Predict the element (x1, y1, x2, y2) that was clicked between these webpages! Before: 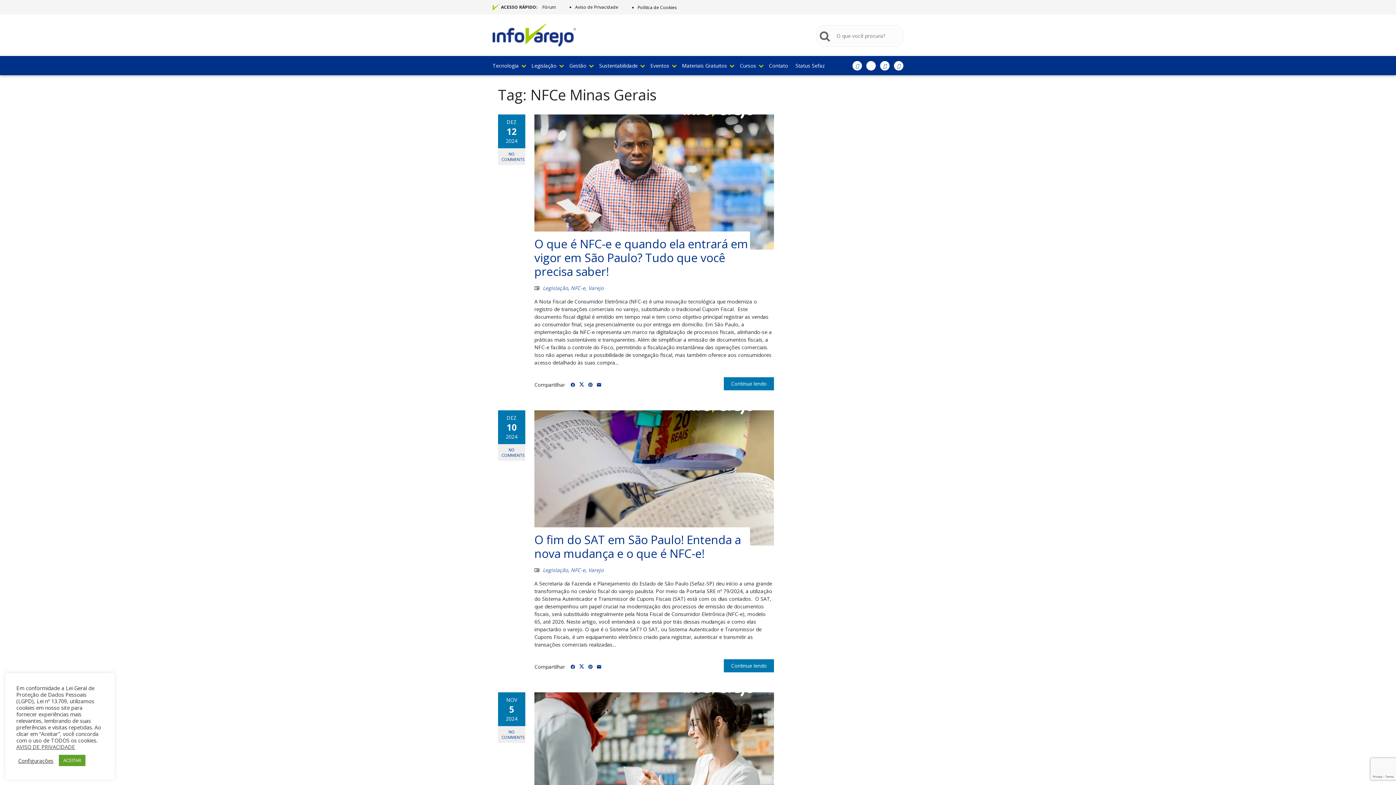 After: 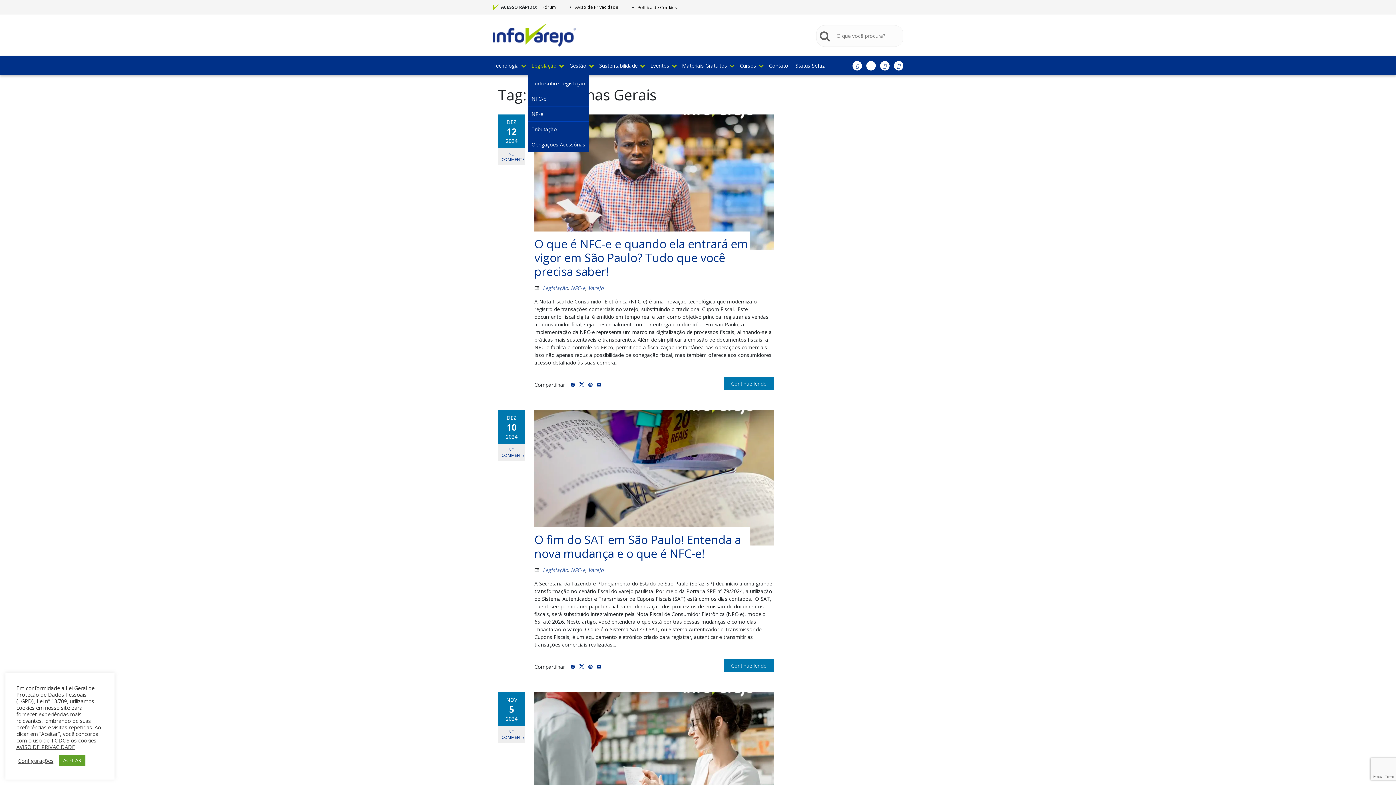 Action: bbox: (531, 59, 564, 72) label: Legislação